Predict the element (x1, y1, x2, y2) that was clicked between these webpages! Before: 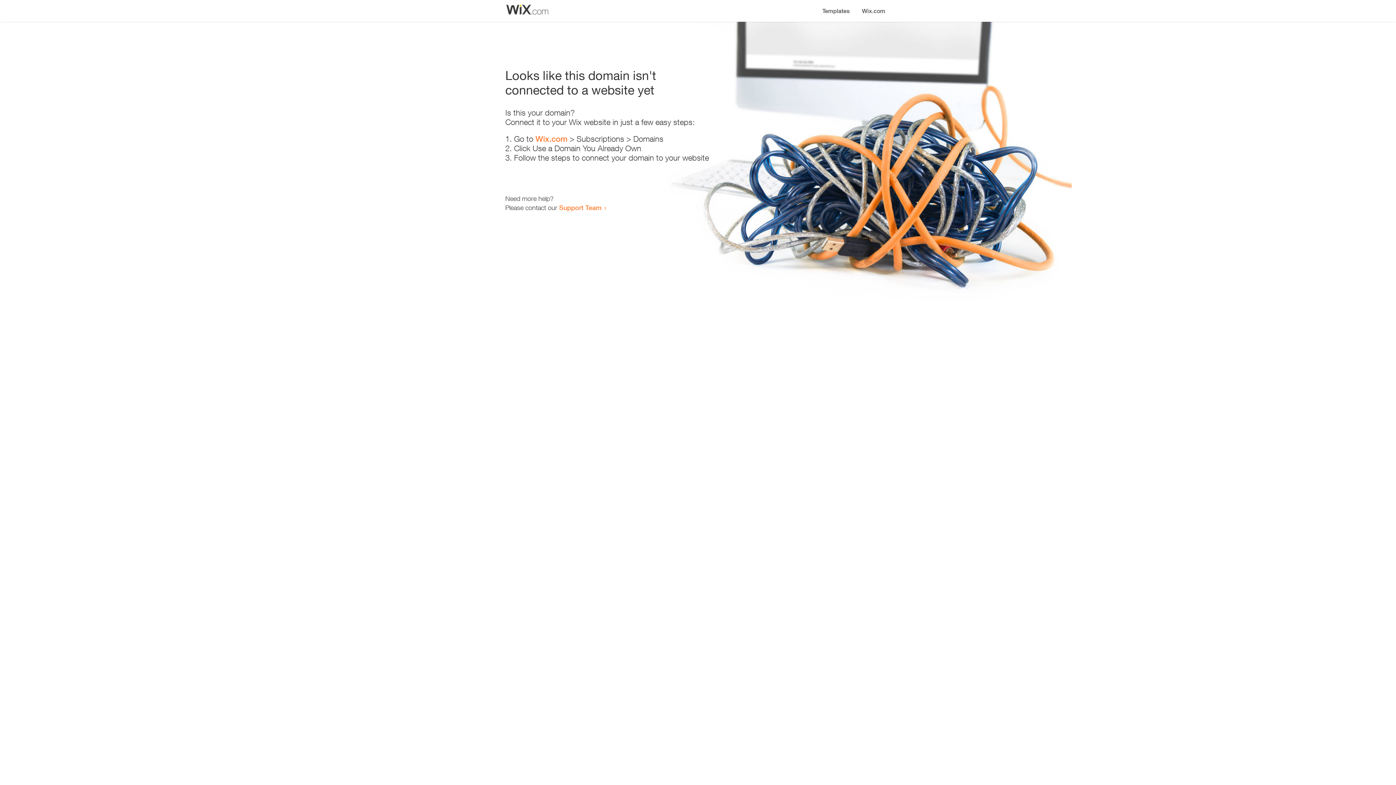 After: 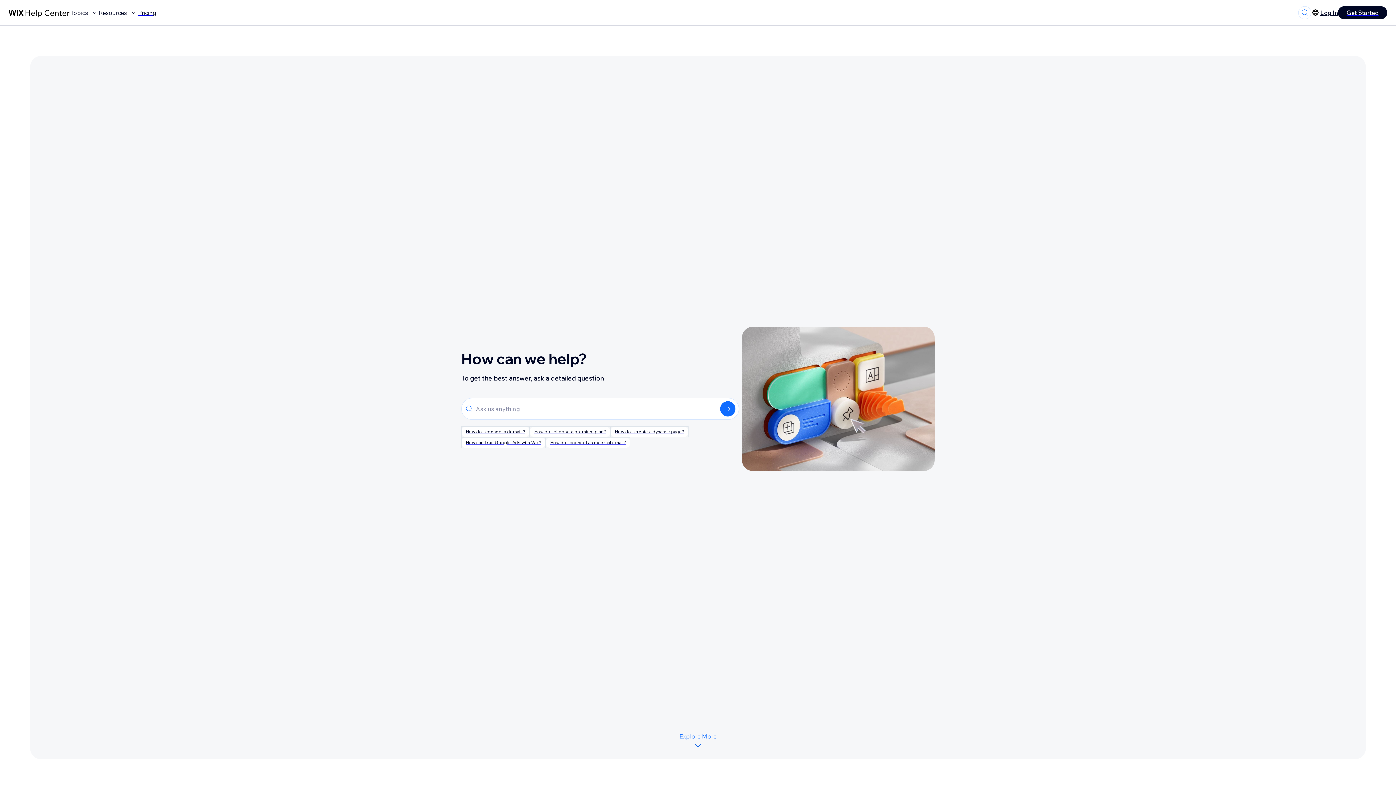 Action: bbox: (559, 203, 601, 211) label: Support Team